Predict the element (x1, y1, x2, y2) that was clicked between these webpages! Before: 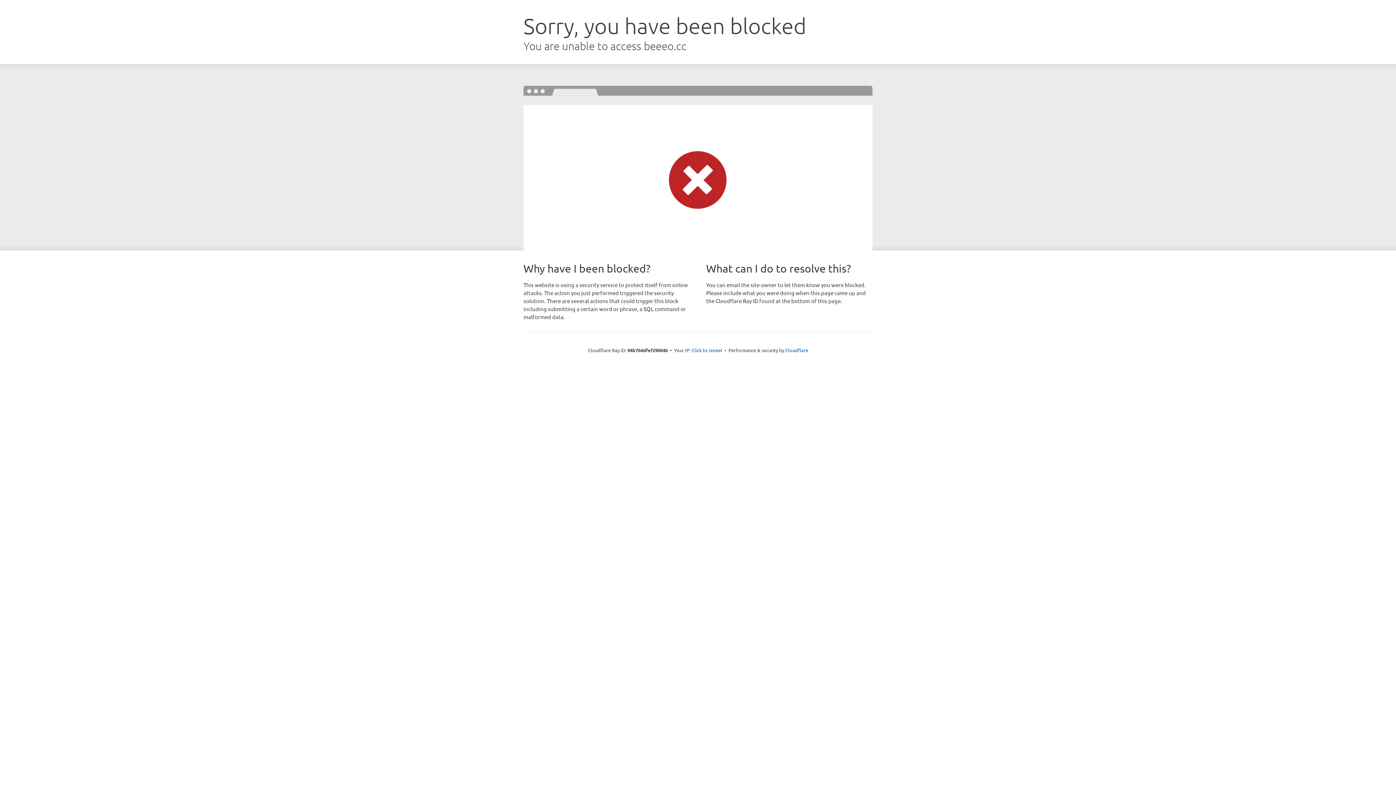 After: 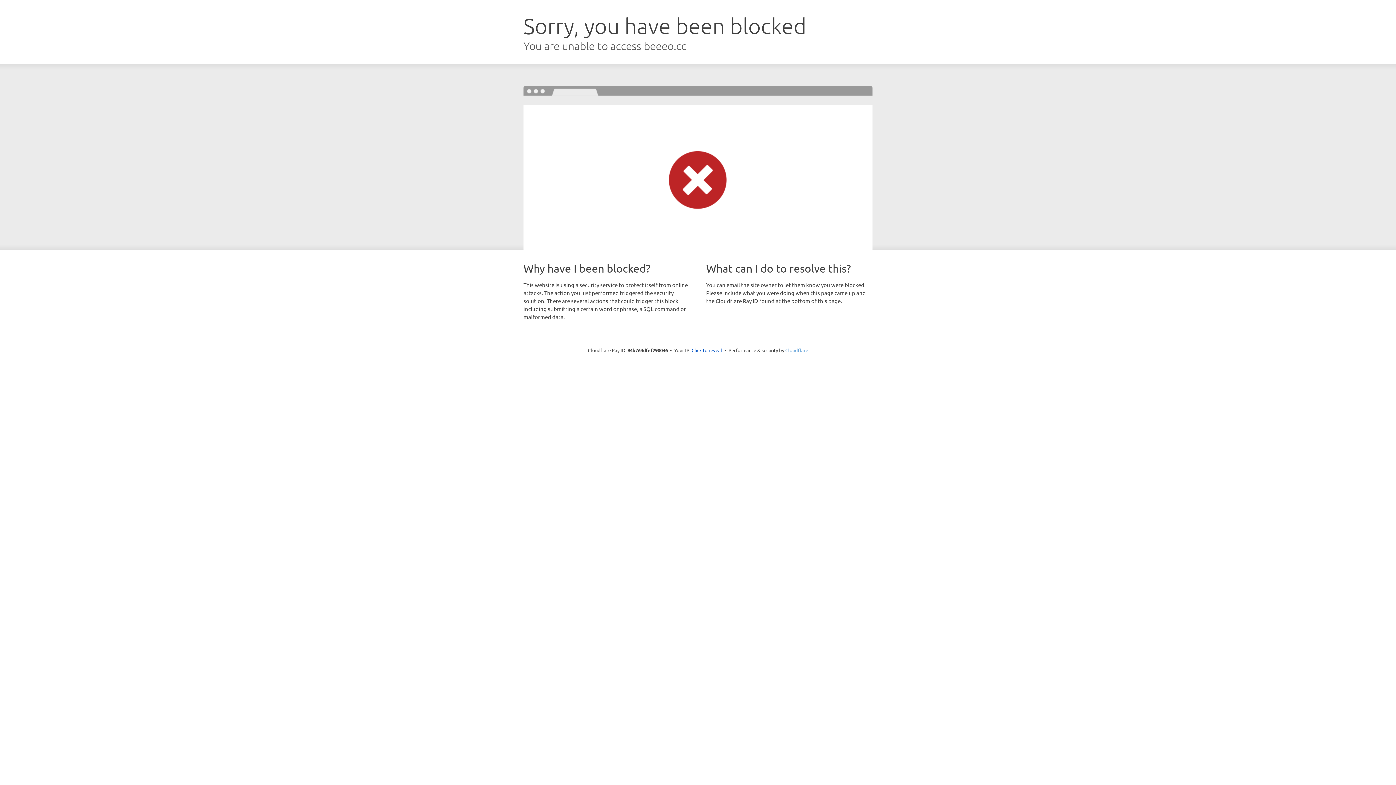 Action: bbox: (785, 347, 808, 353) label: Cloudflare